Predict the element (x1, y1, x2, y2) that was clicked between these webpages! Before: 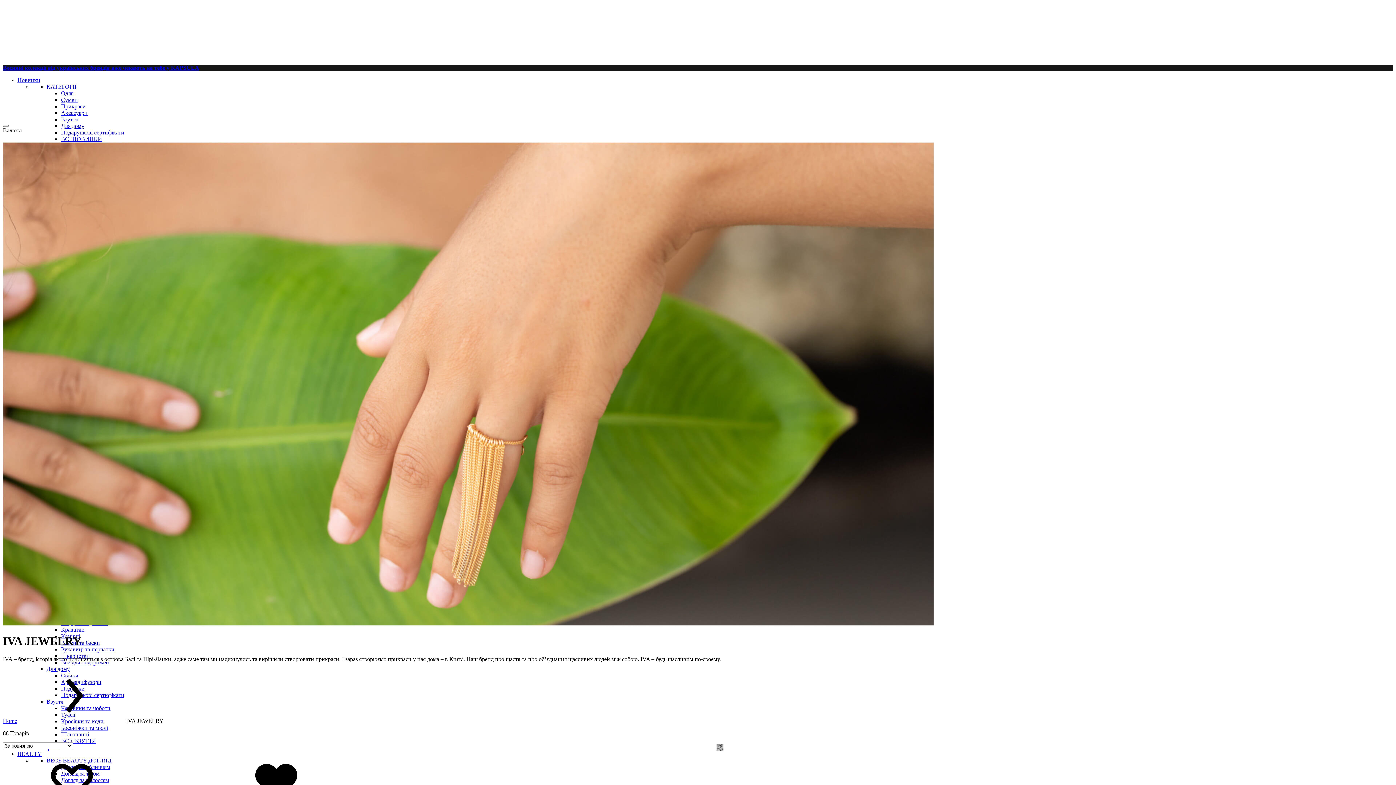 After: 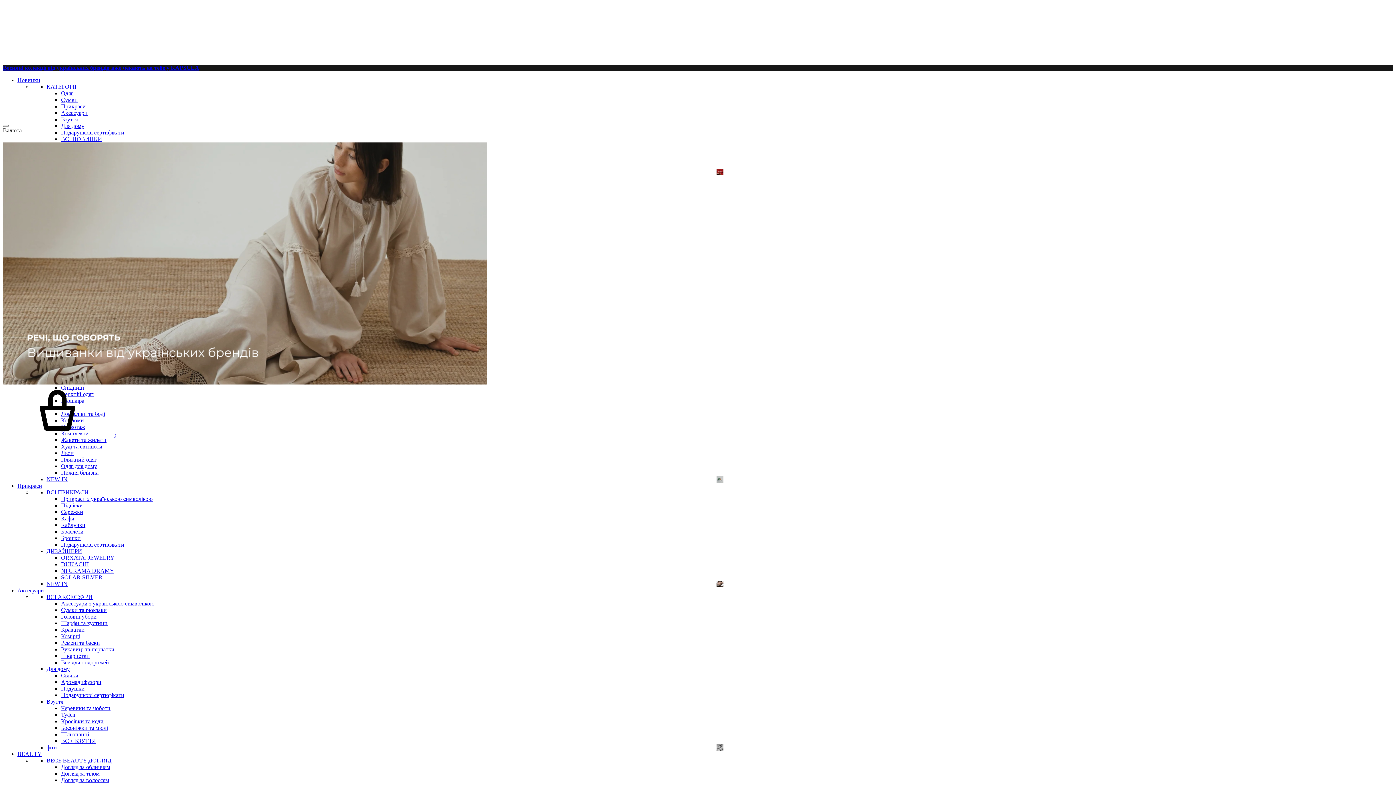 Action: label: Одяг bbox: (61, 90, 73, 96)